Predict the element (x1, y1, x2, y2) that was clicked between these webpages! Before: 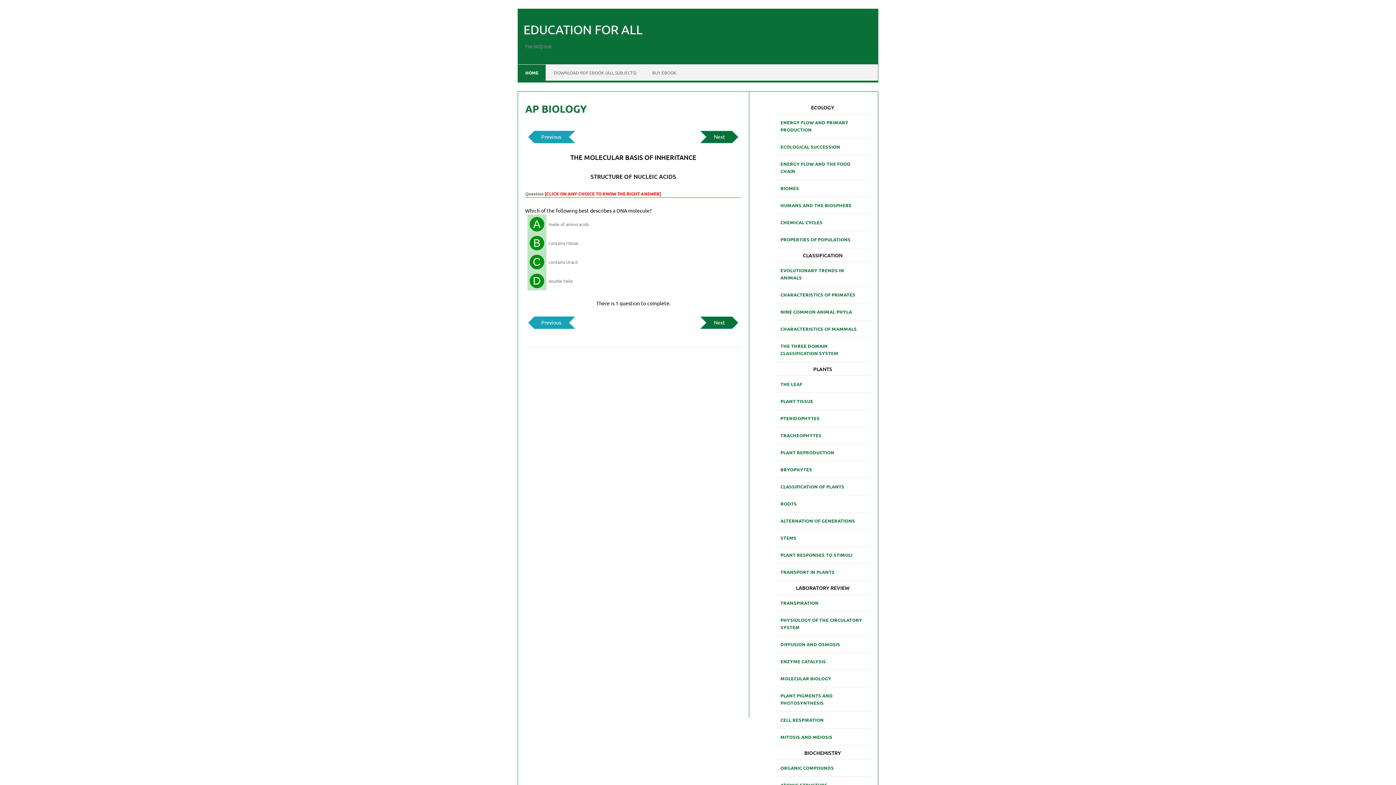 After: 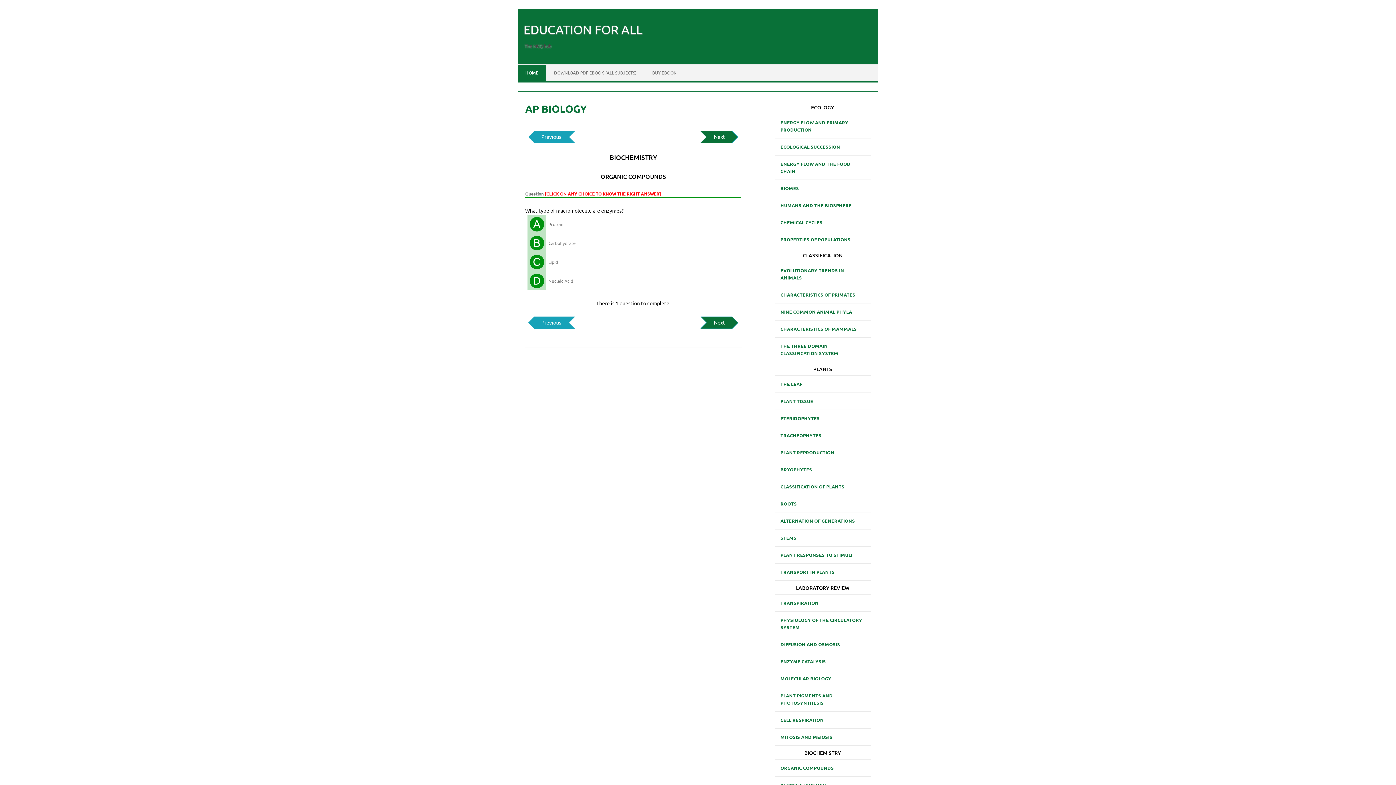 Action: label: ORGANIC COMPOUNDS bbox: (774, 761, 839, 774)